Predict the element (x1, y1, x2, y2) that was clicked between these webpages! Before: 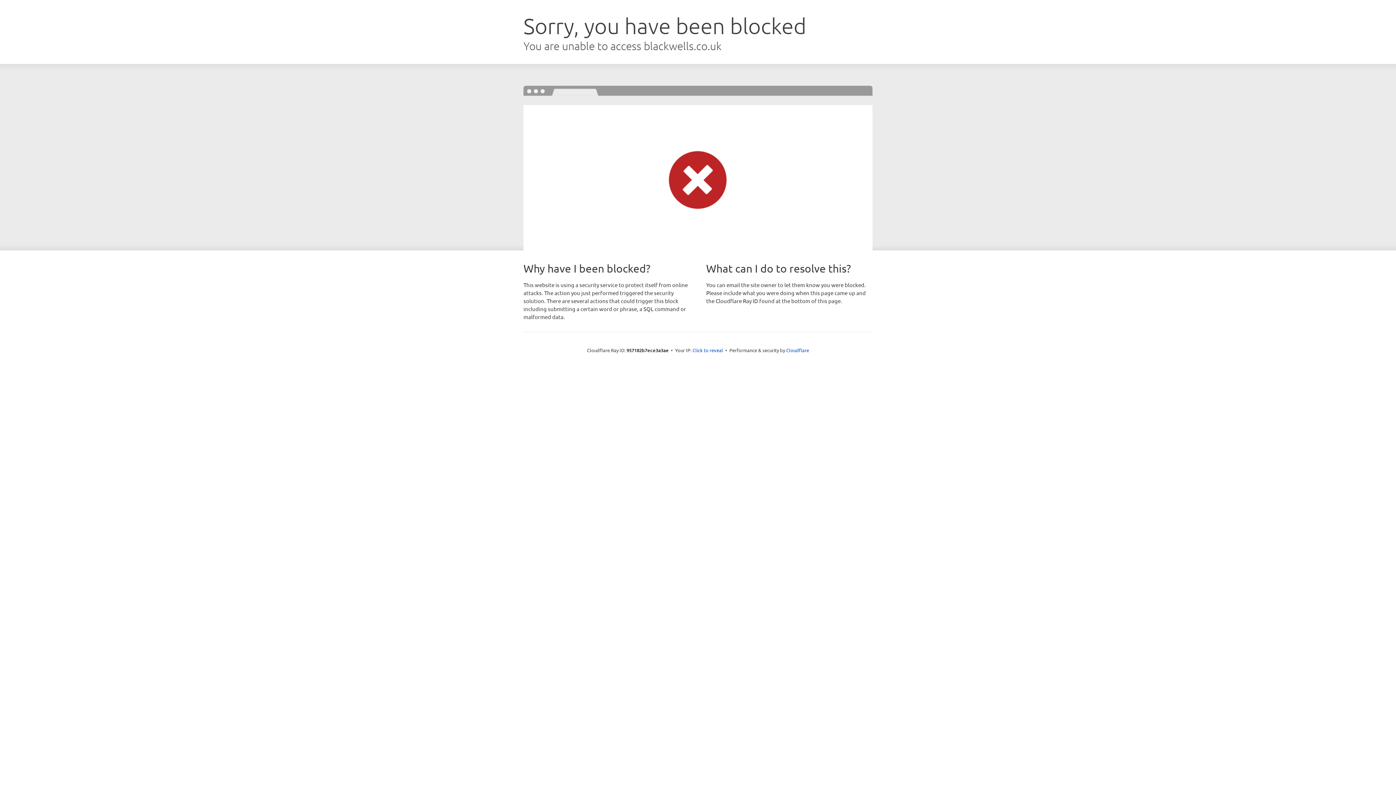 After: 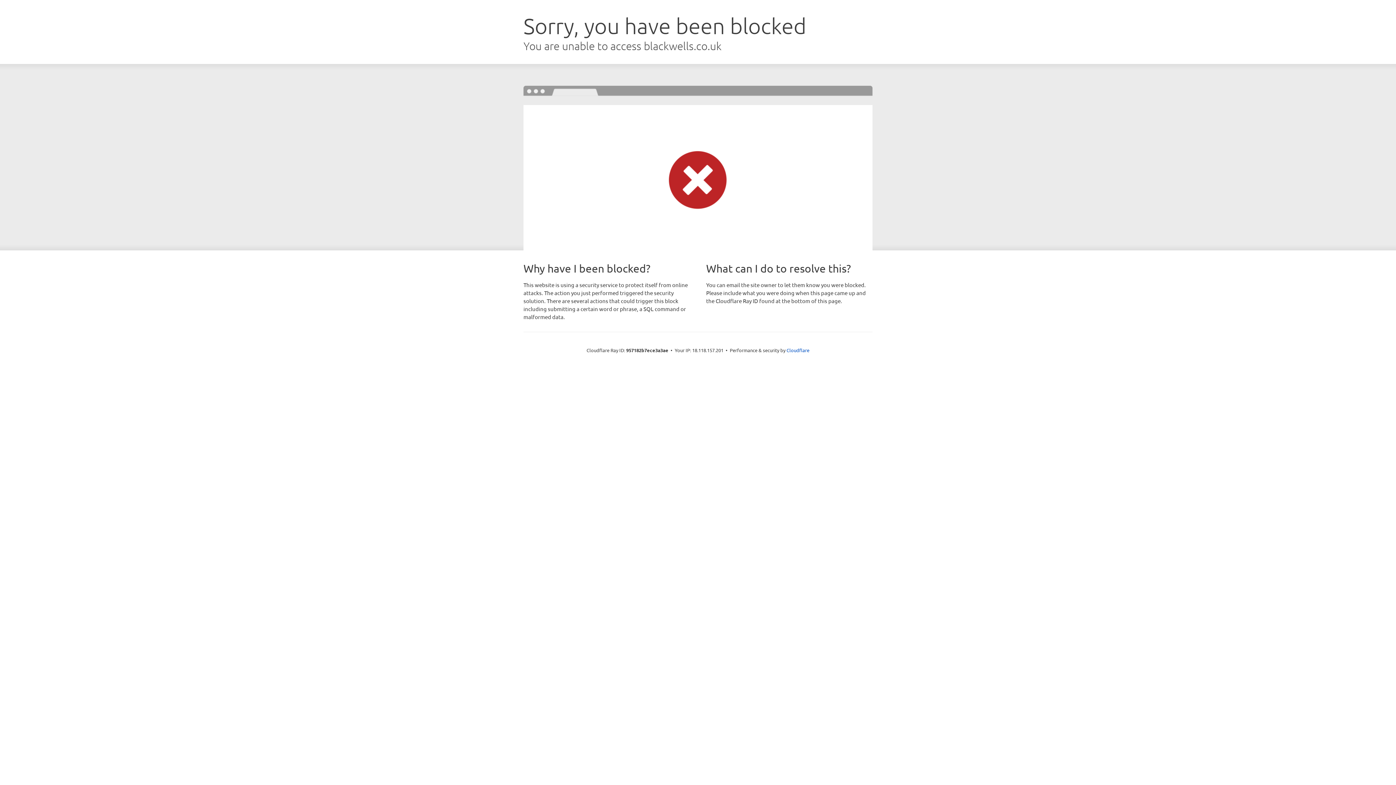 Action: bbox: (692, 346, 723, 353) label: Click to reveal